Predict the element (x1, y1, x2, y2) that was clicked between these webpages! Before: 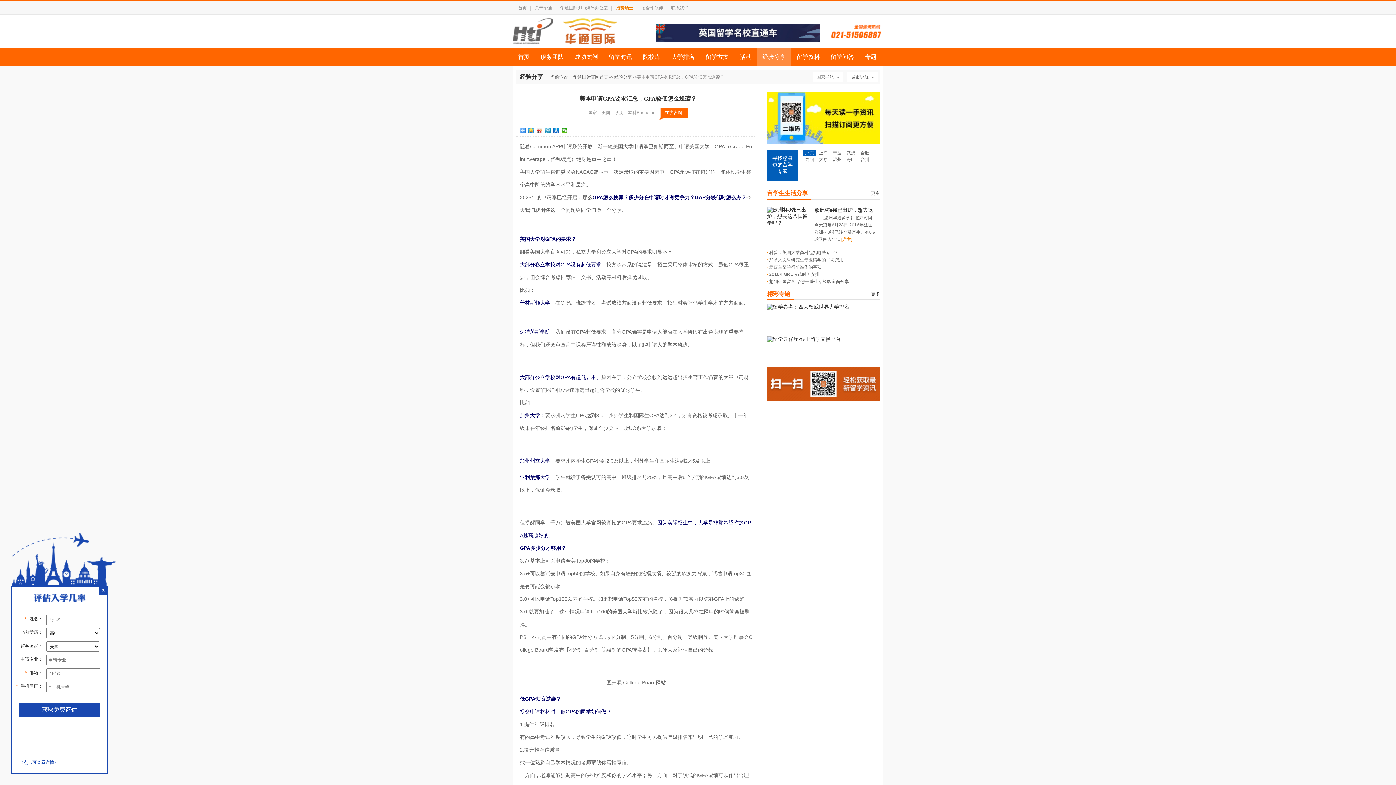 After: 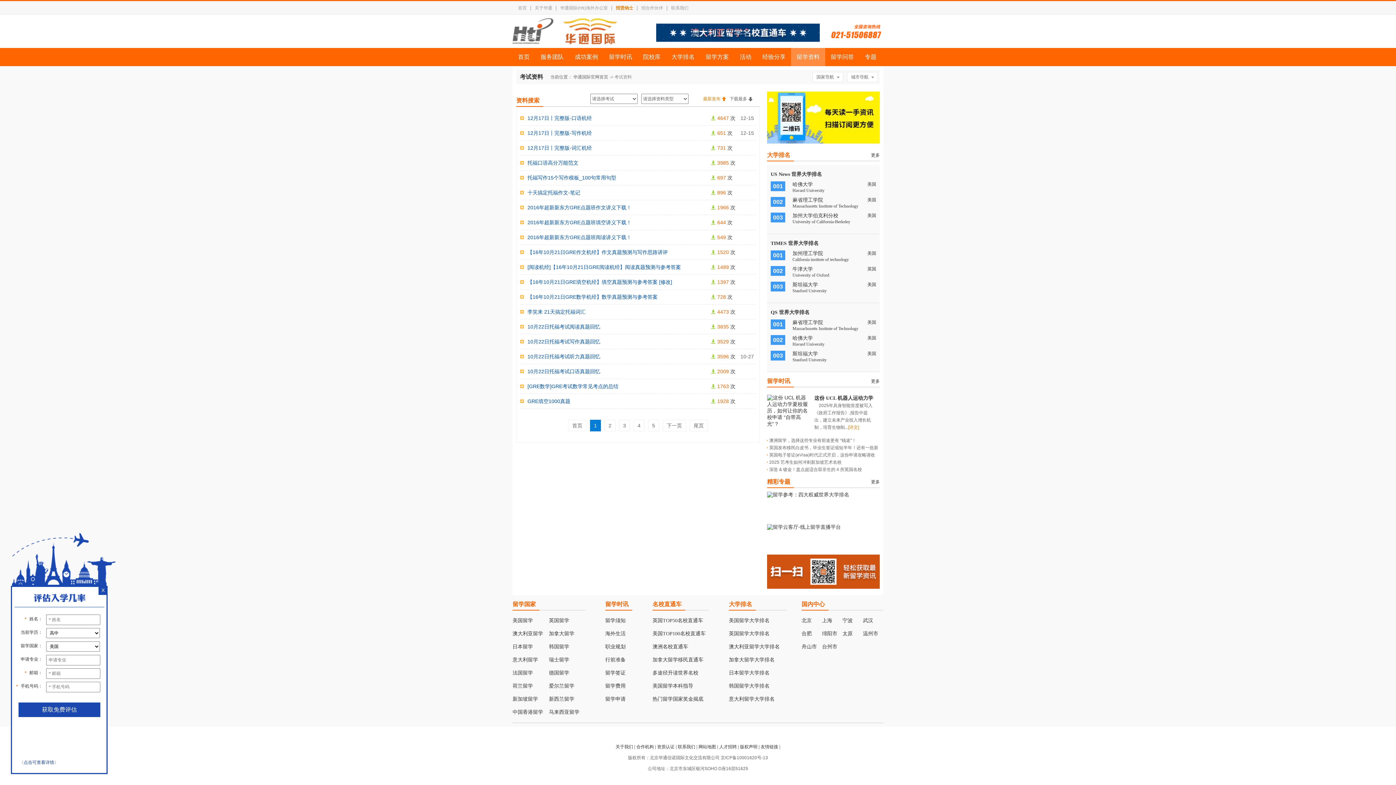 Action: bbox: (791, 48, 825, 66) label: 留学资料